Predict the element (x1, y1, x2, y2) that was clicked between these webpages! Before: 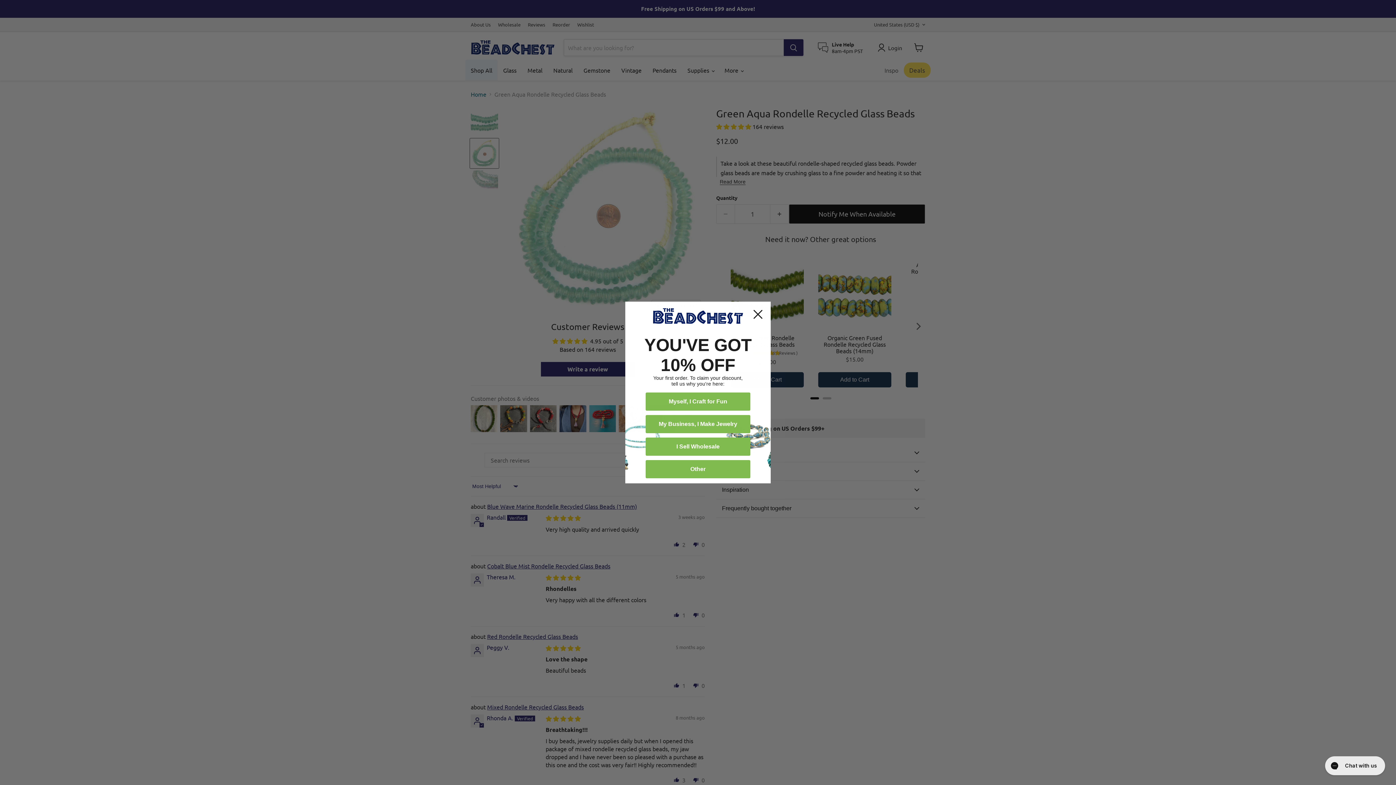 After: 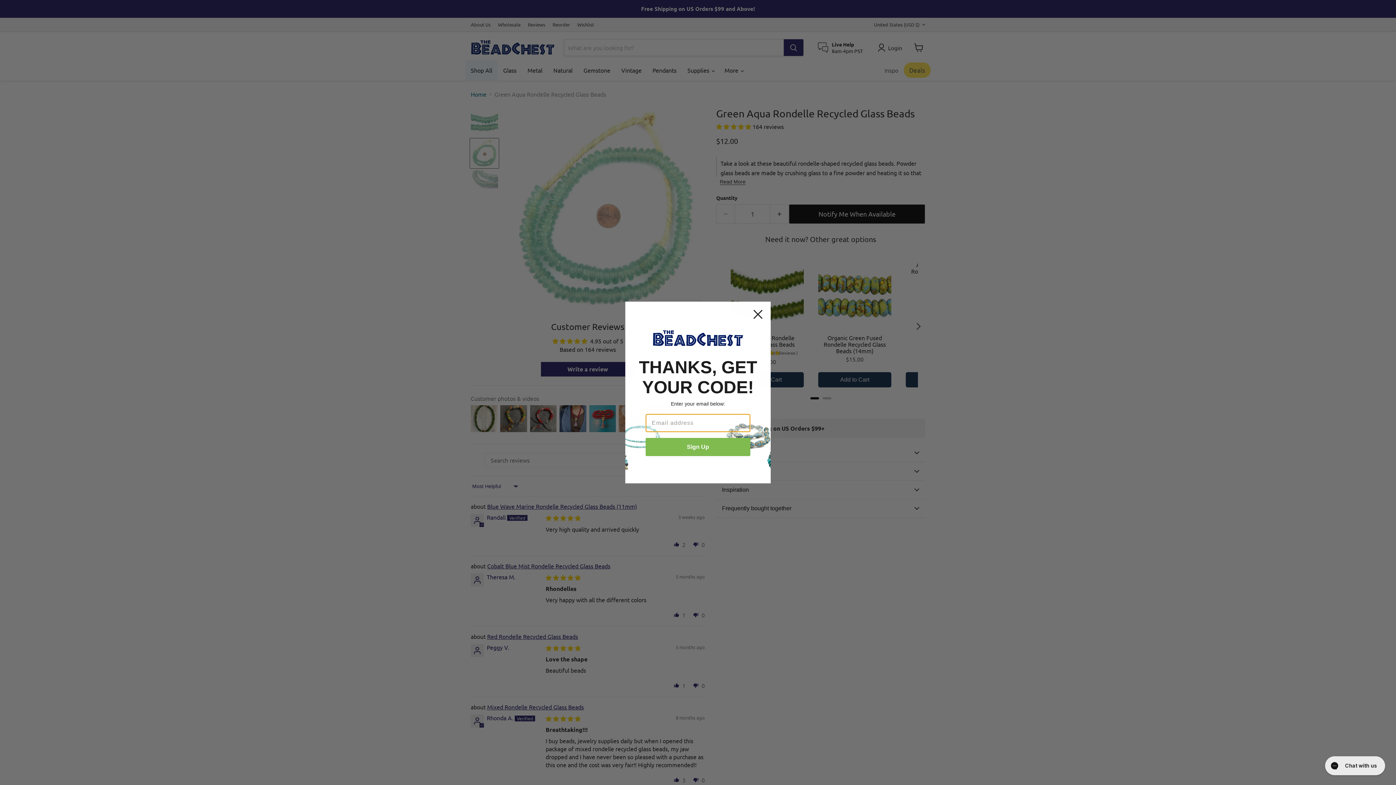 Action: bbox: (645, 460, 750, 478) label: Other